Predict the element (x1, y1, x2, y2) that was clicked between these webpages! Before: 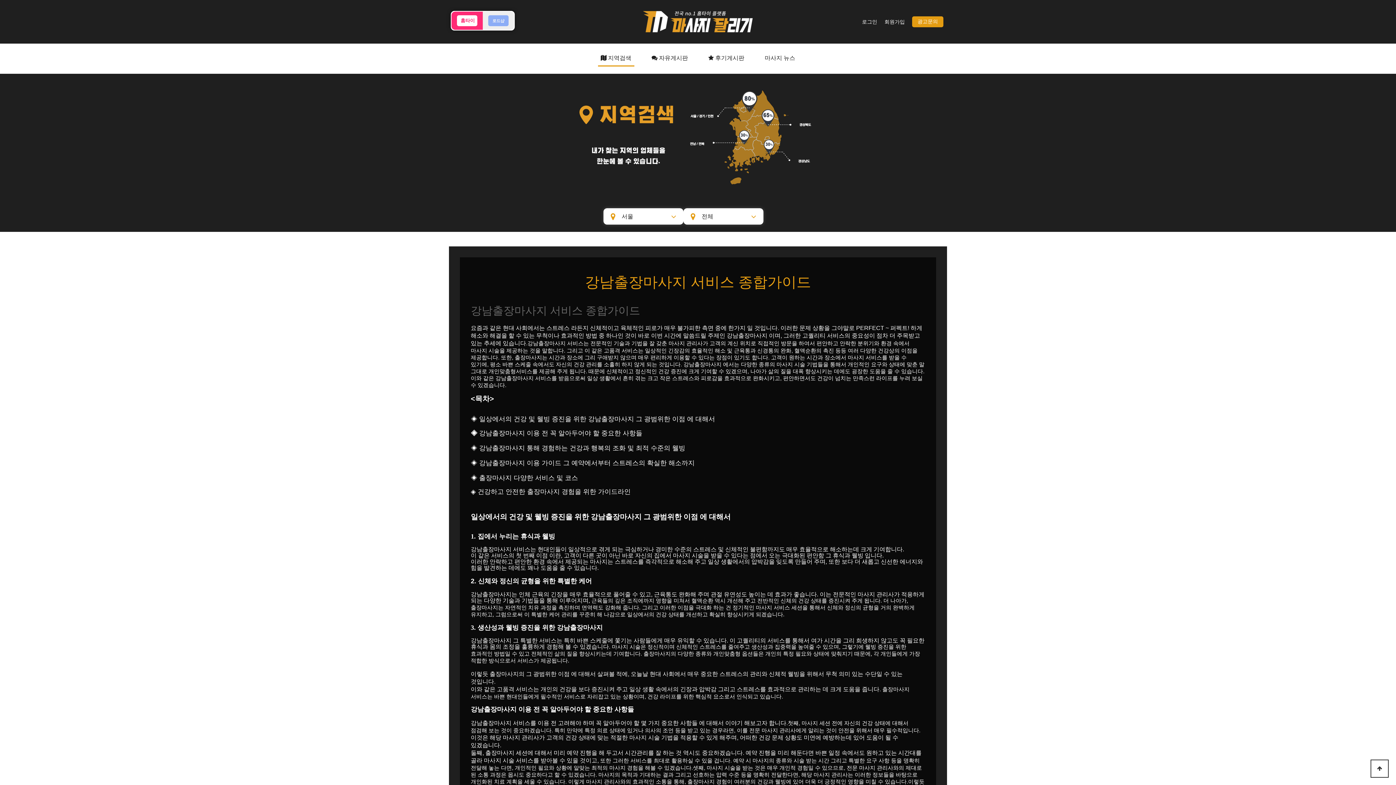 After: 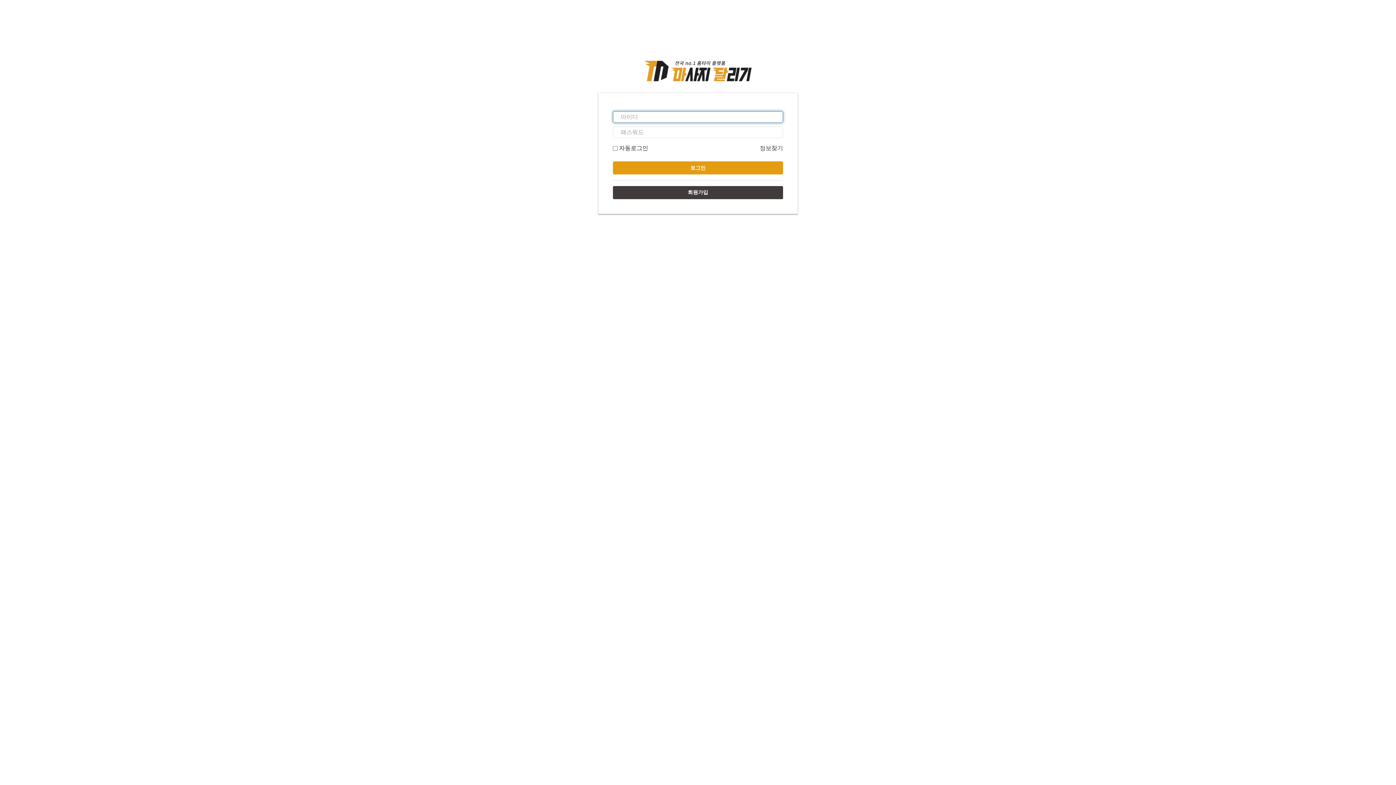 Action: bbox: (912, 16, 943, 27) label: 광고문의